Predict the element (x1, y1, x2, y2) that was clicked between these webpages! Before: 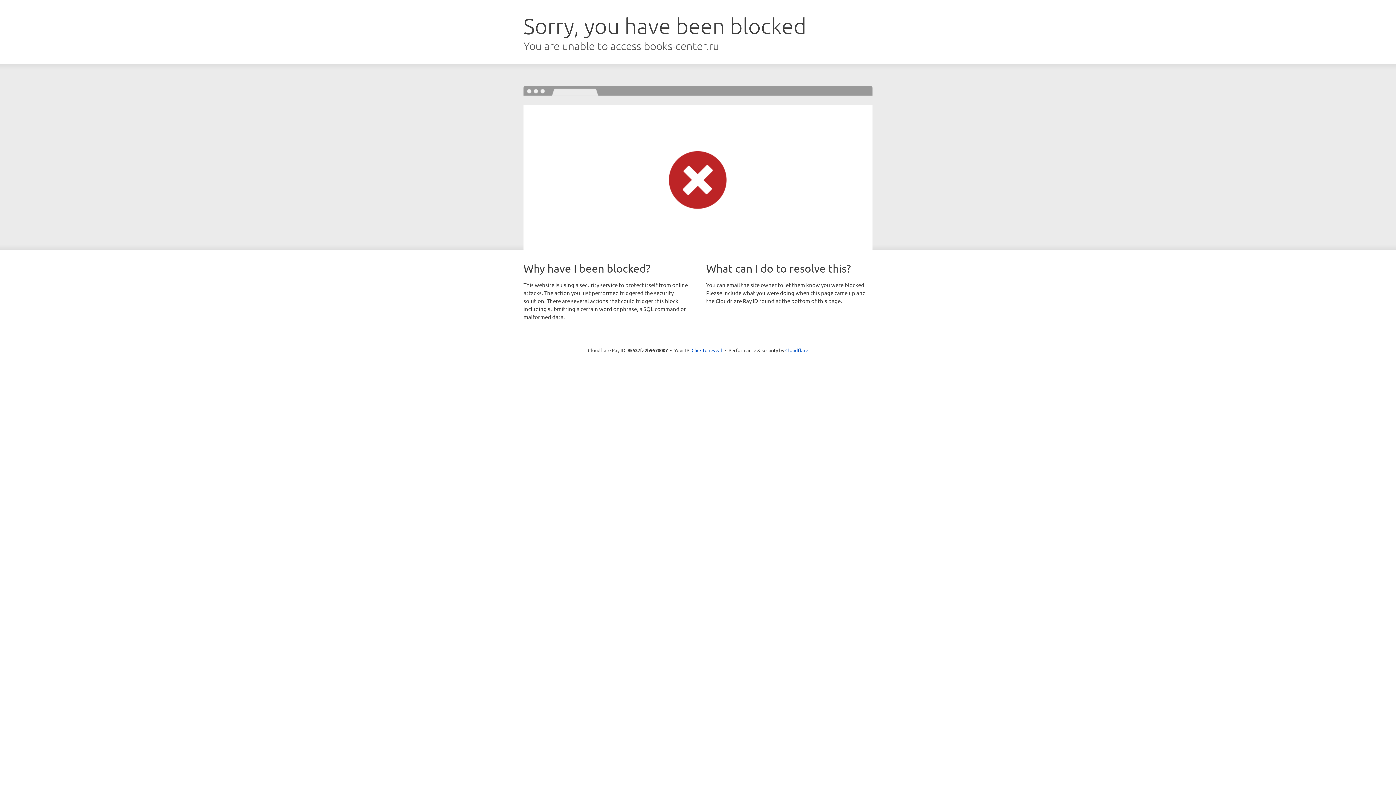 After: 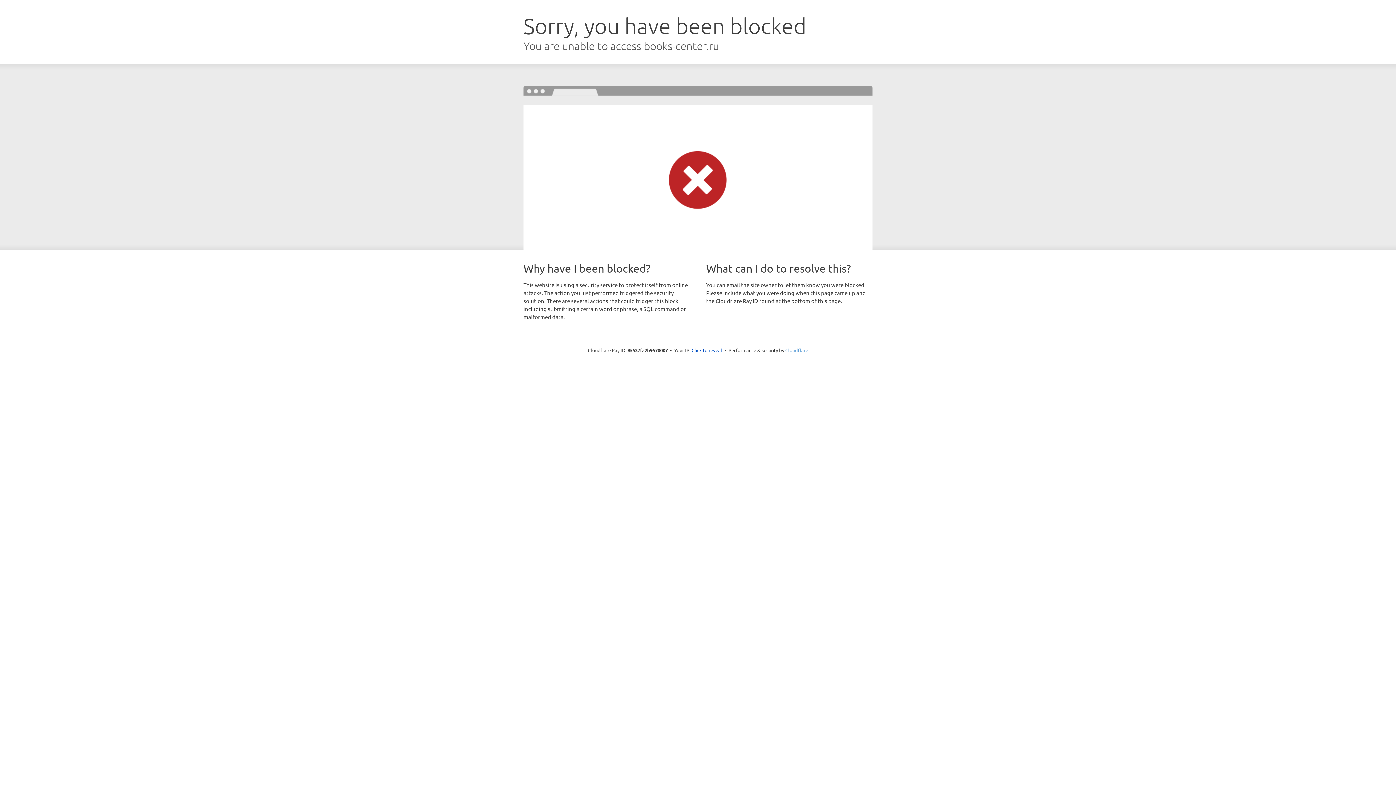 Action: label: Cloudflare bbox: (785, 347, 808, 353)